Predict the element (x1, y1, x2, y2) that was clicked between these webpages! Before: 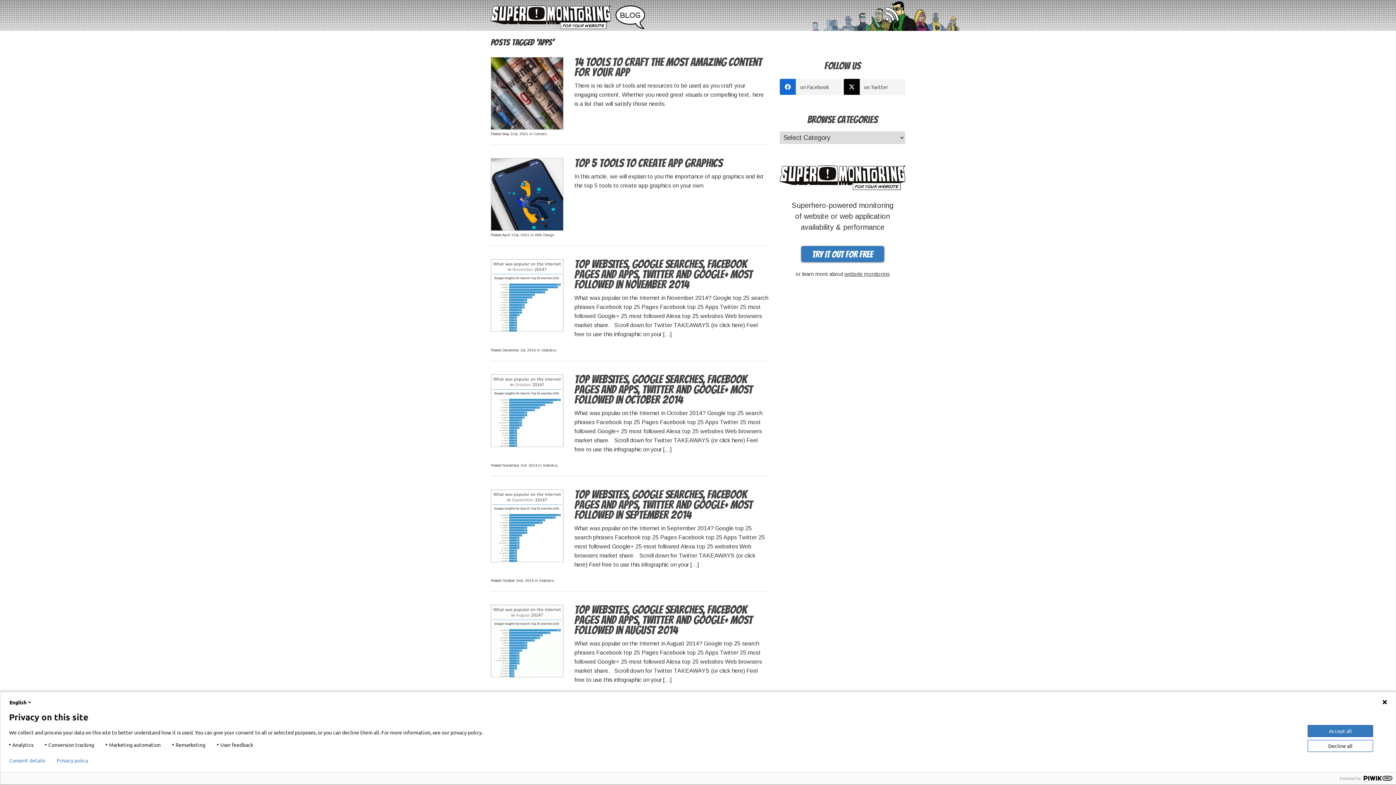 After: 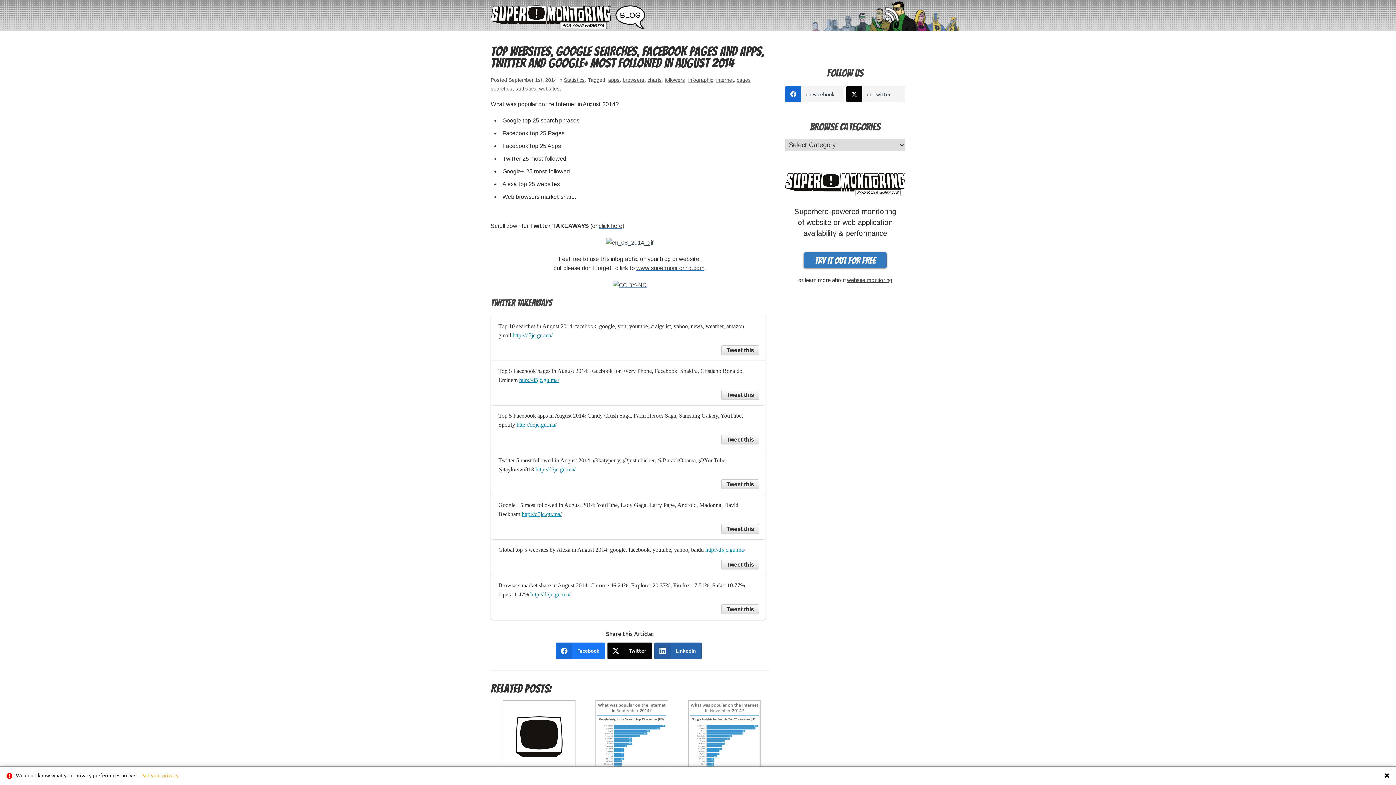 Action: bbox: (490, 637, 563, 644)